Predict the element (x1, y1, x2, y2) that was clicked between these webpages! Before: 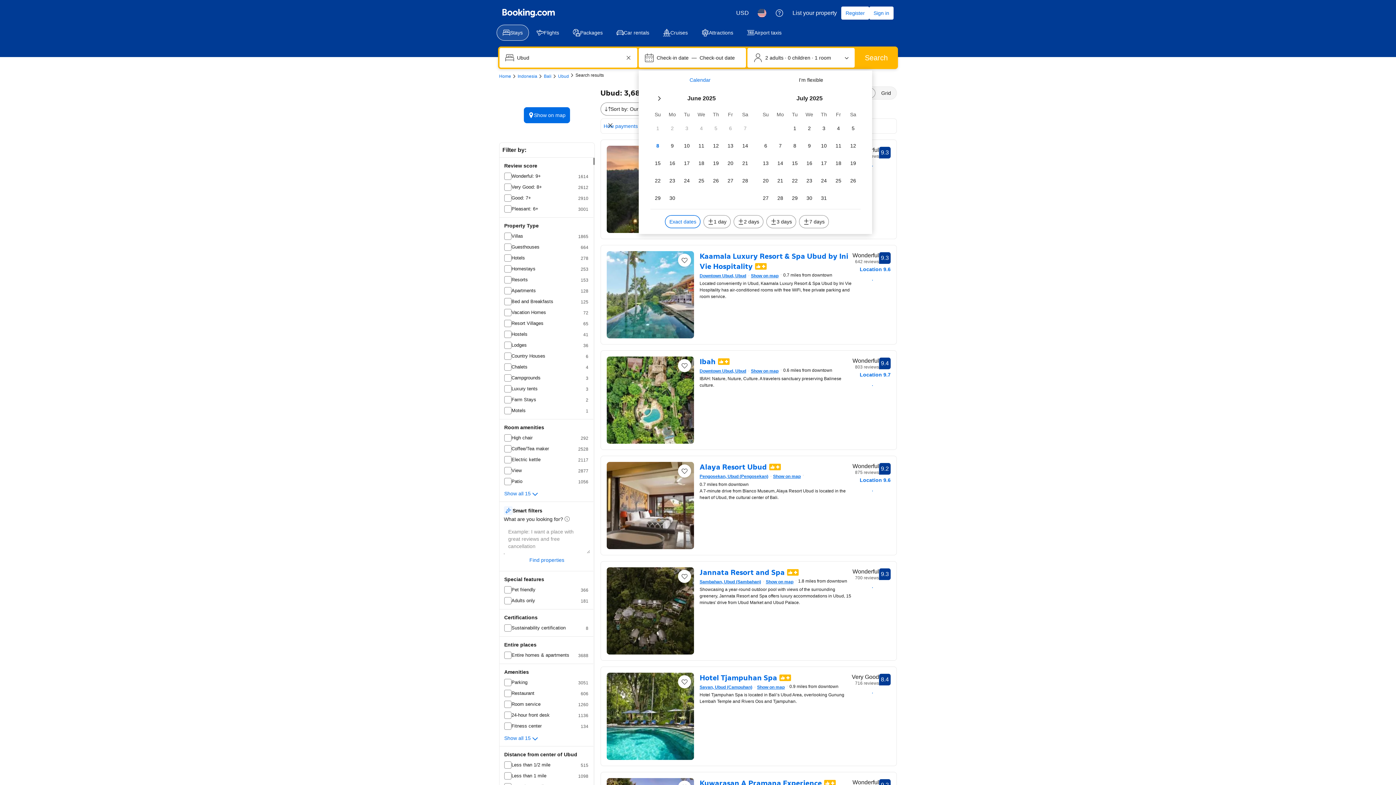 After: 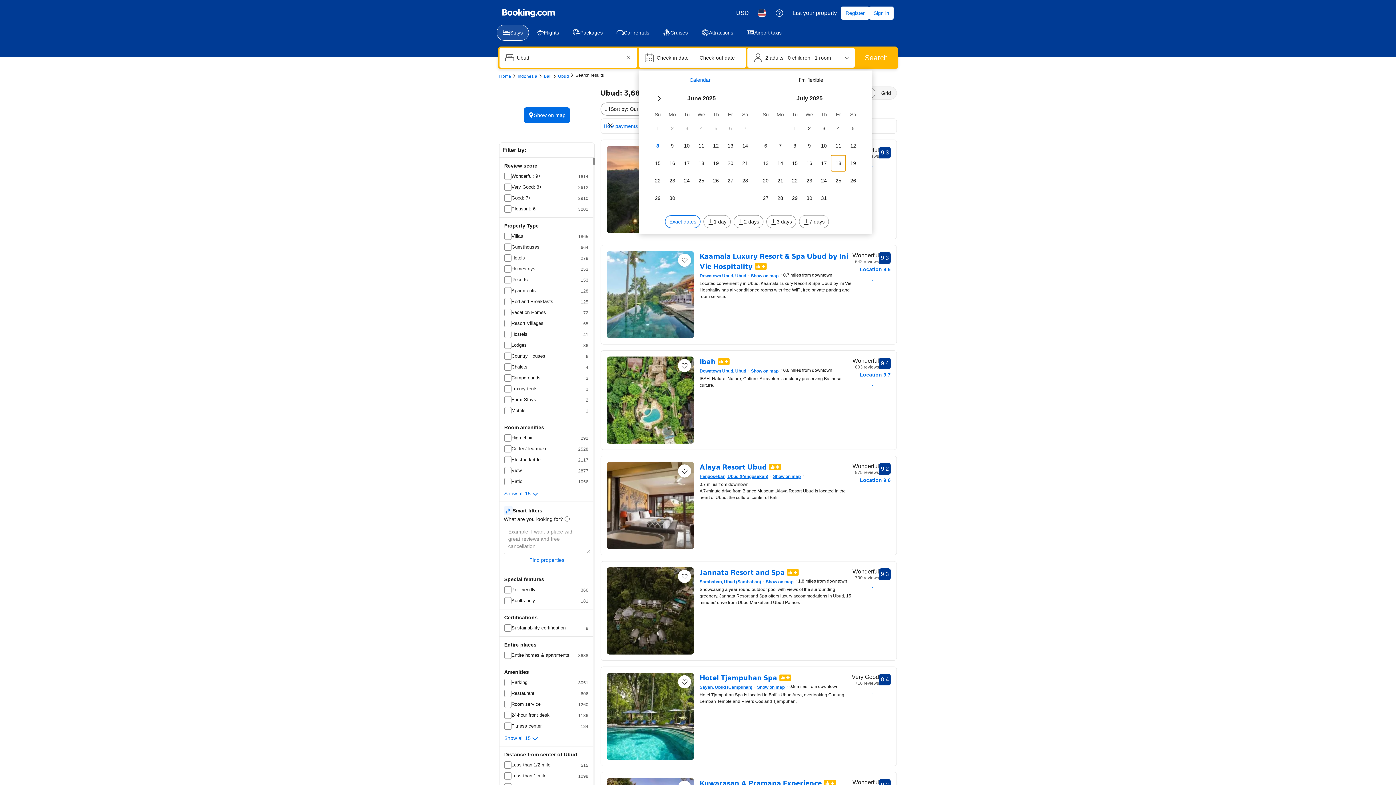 Action: bbox: (831, 155, 845, 171) label: Fr 18 July 2025